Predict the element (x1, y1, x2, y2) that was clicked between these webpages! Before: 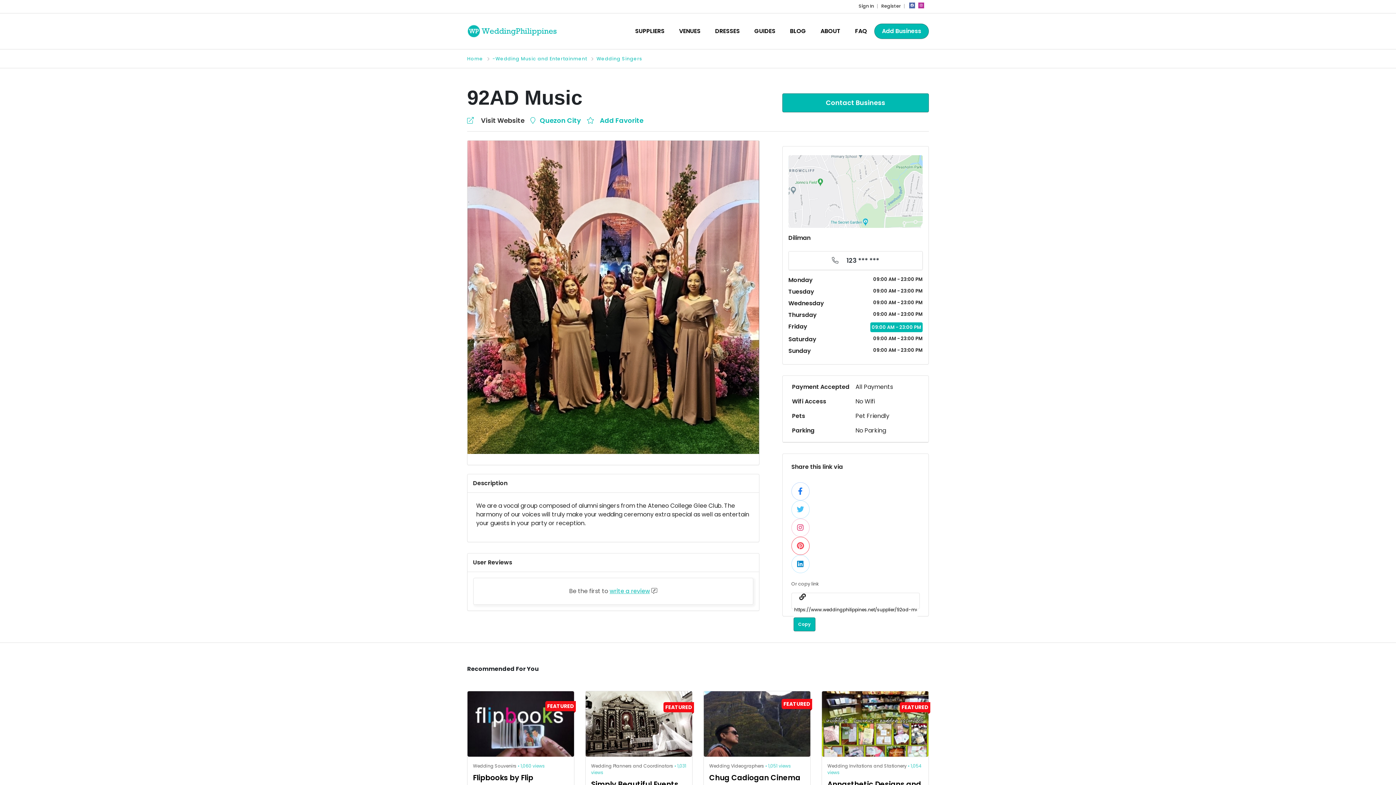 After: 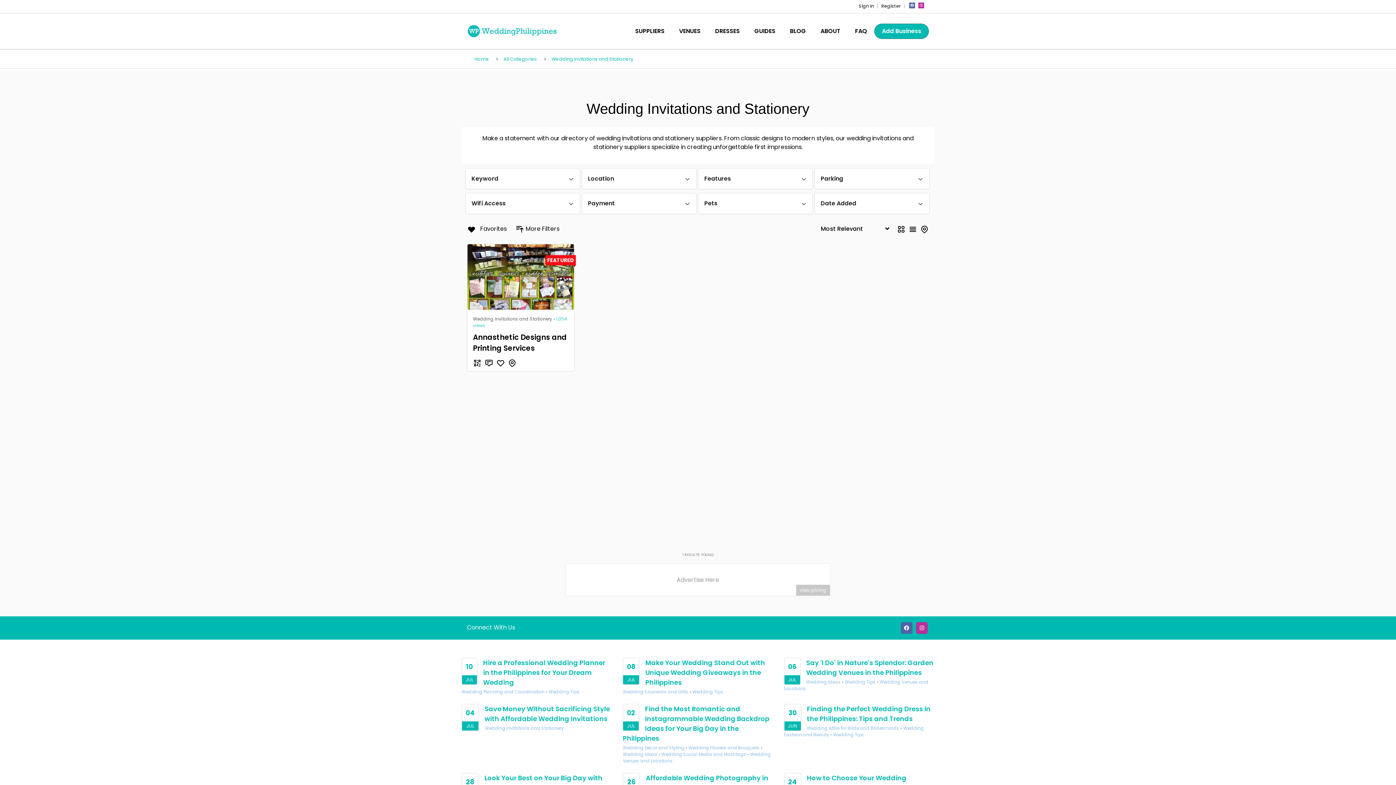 Action: bbox: (827, 763, 906, 769) label: Wedding Invitations and Stationery